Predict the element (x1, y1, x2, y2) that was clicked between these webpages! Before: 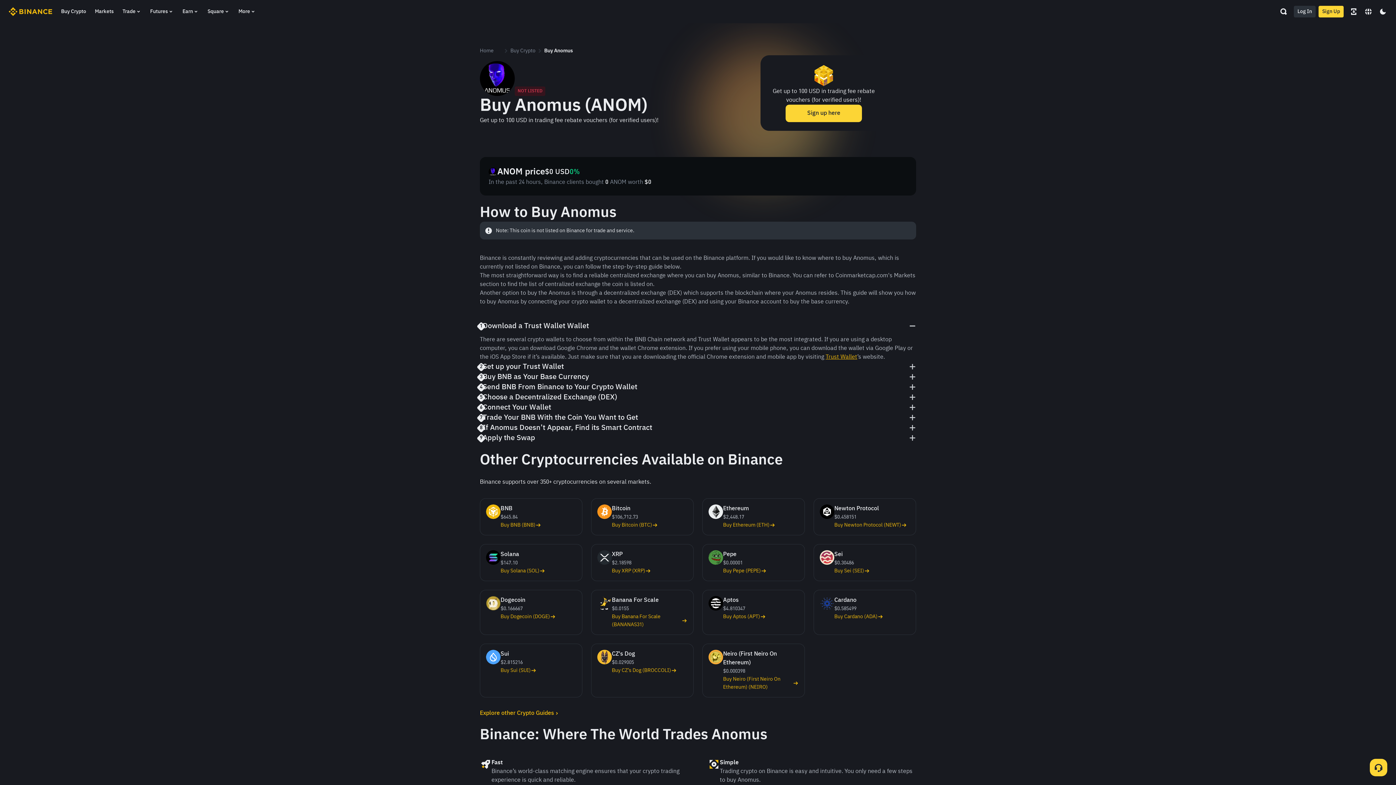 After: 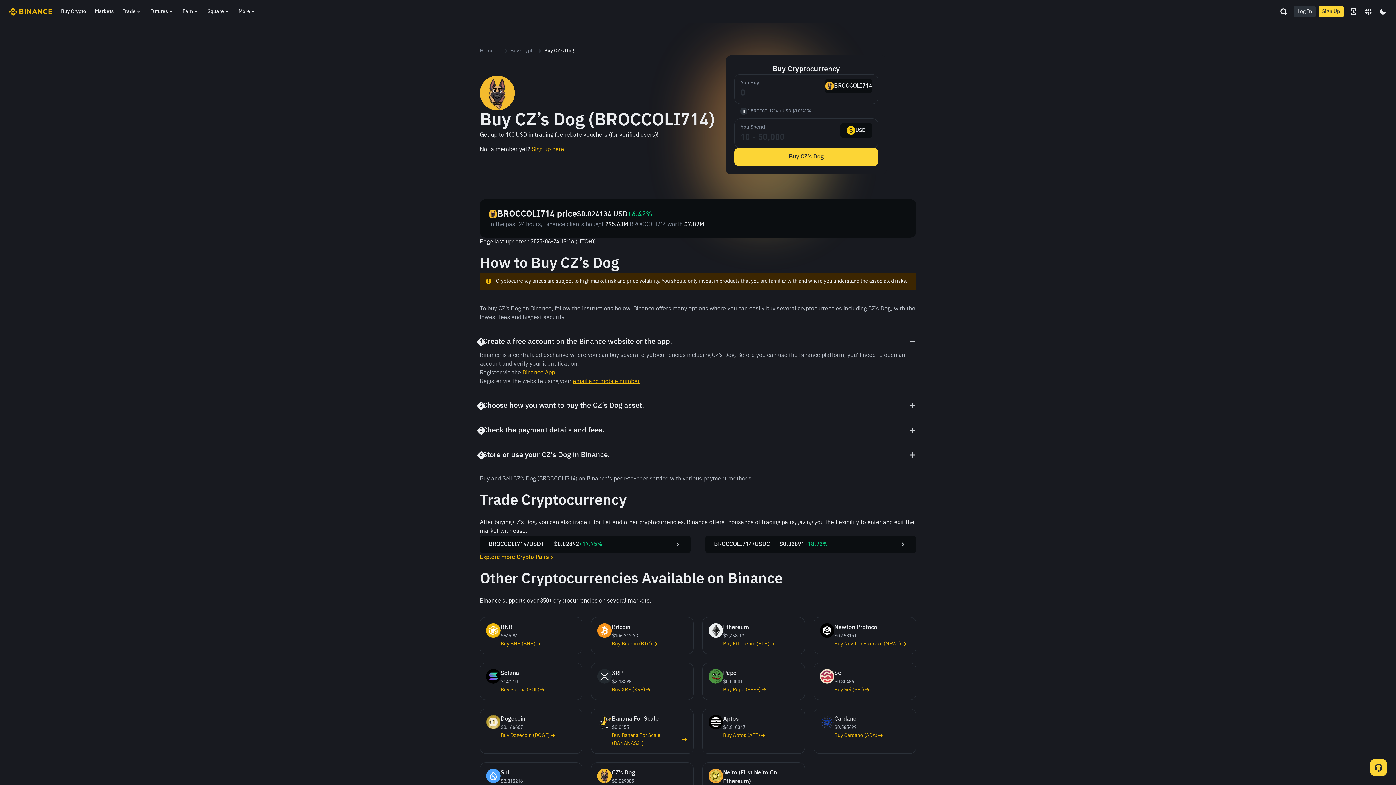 Action: bbox: (612, 666, 677, 674) label: Buy CZ’s Dog (BROCCOLI)